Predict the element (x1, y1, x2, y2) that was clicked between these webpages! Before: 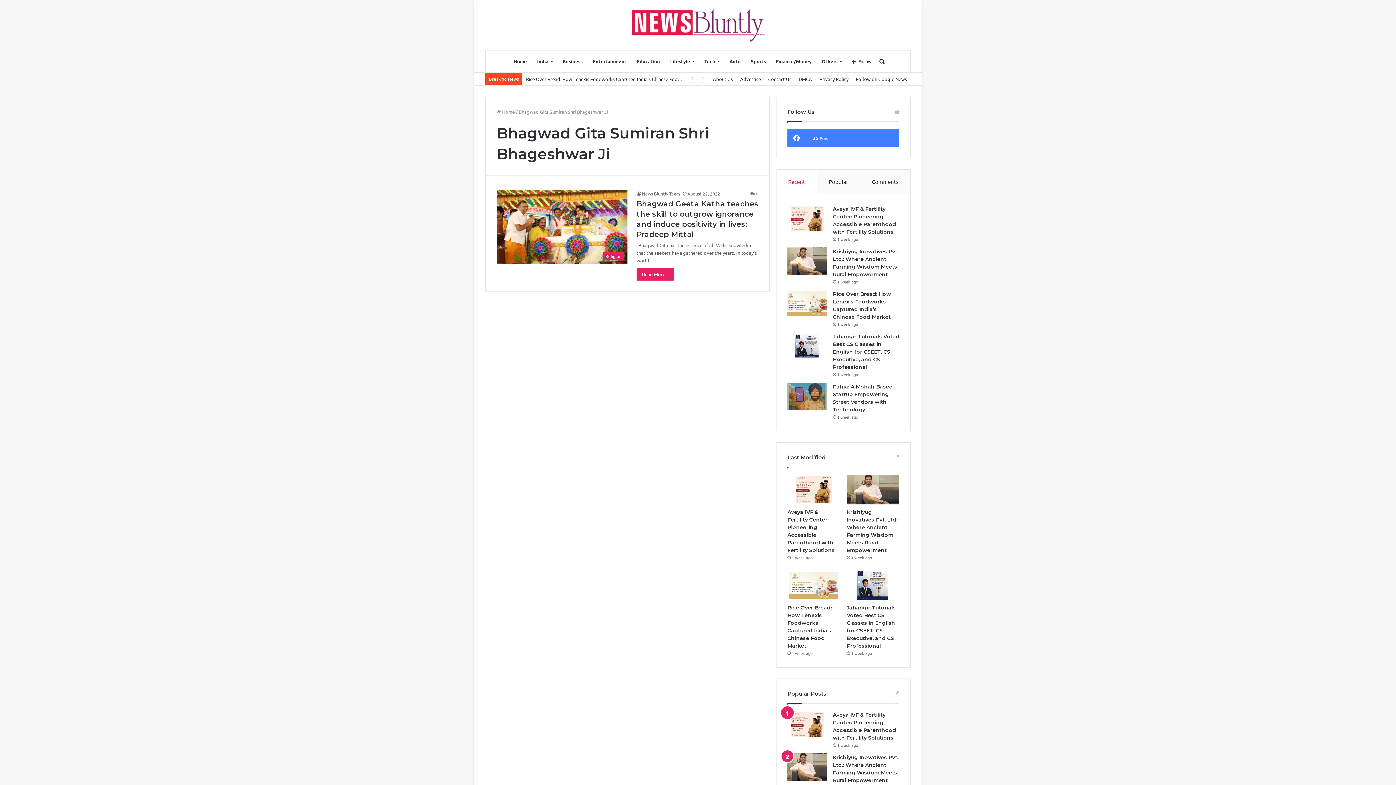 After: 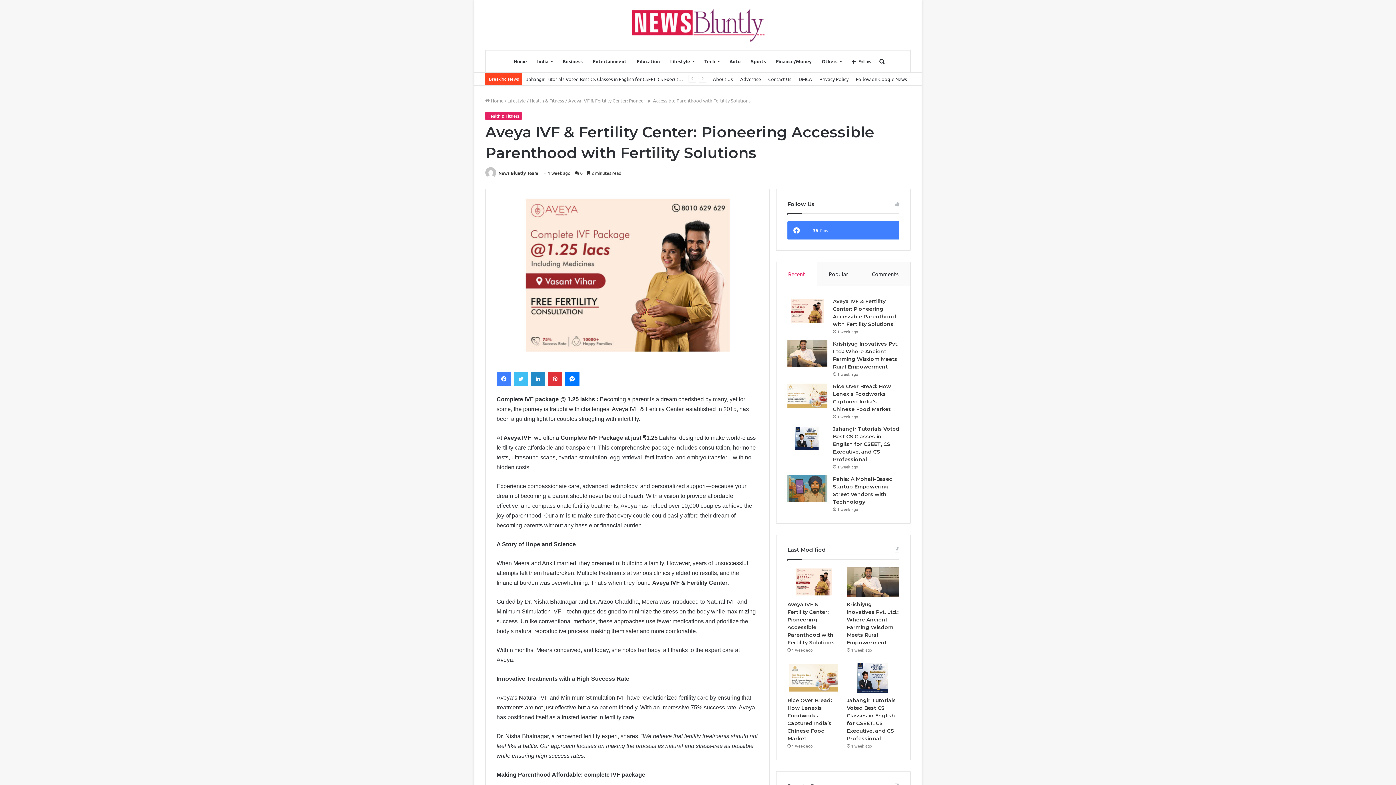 Action: bbox: (787, 205, 827, 232) label: Aveya IVF & Fertility Center: Pioneering Accessible Parenthood with Fertility Solutions